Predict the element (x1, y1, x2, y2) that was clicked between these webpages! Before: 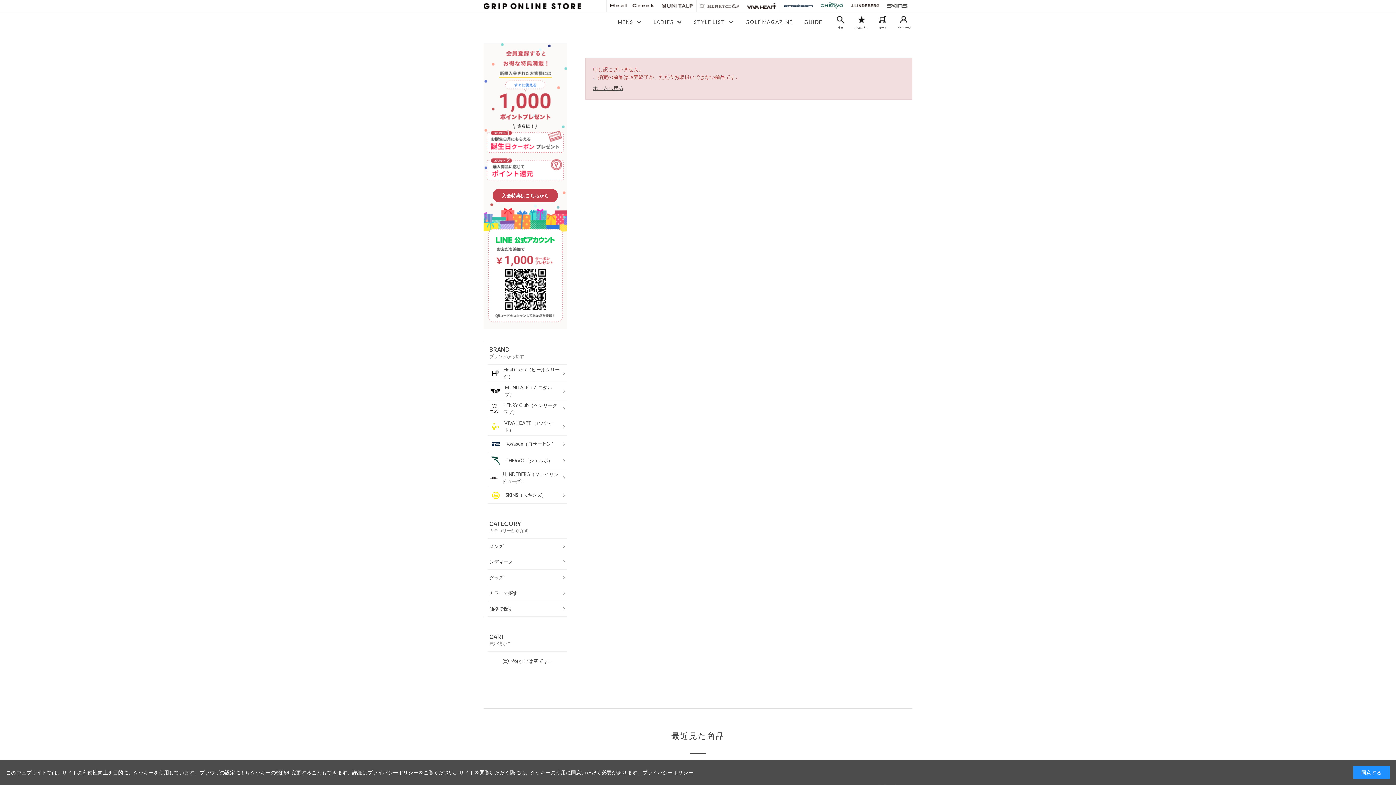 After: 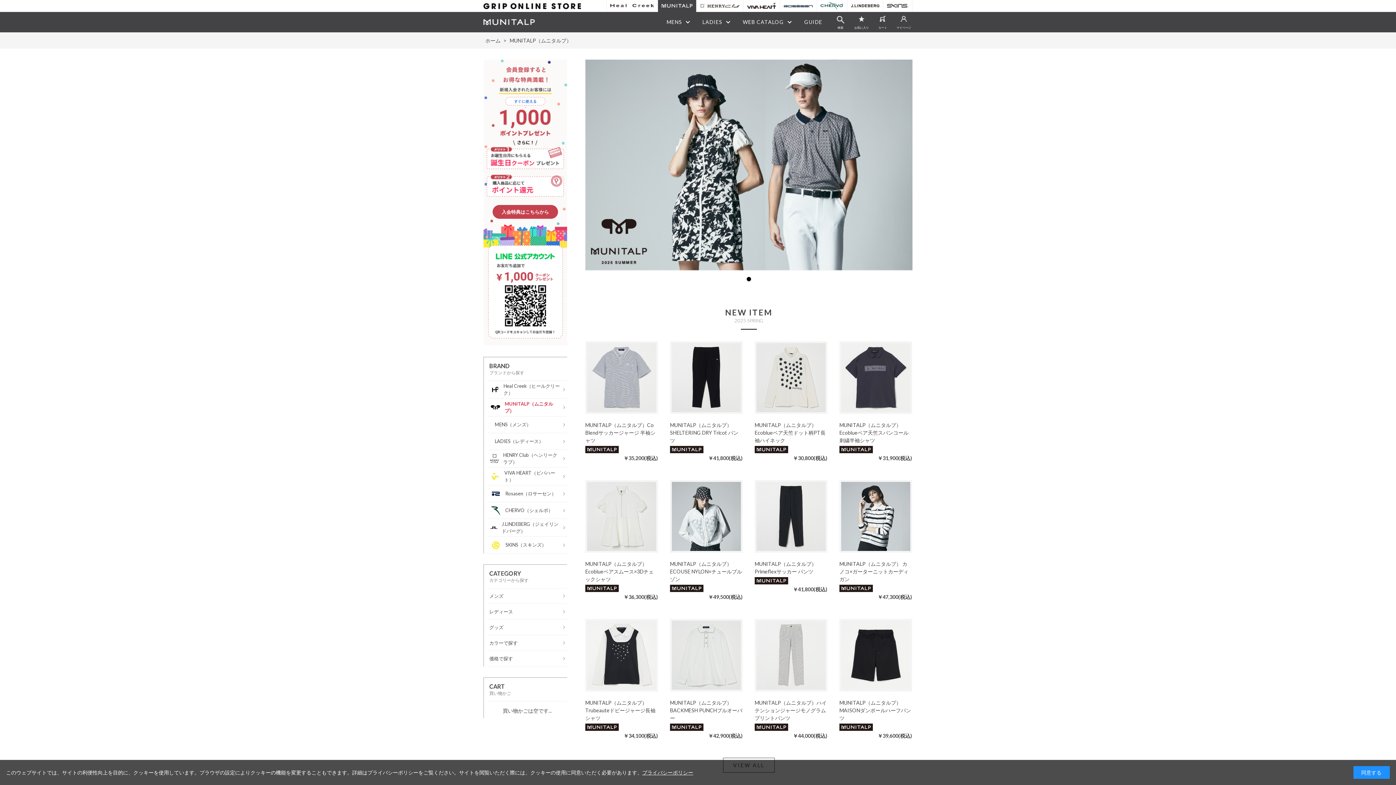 Action: bbox: (658, 0, 696, 11)